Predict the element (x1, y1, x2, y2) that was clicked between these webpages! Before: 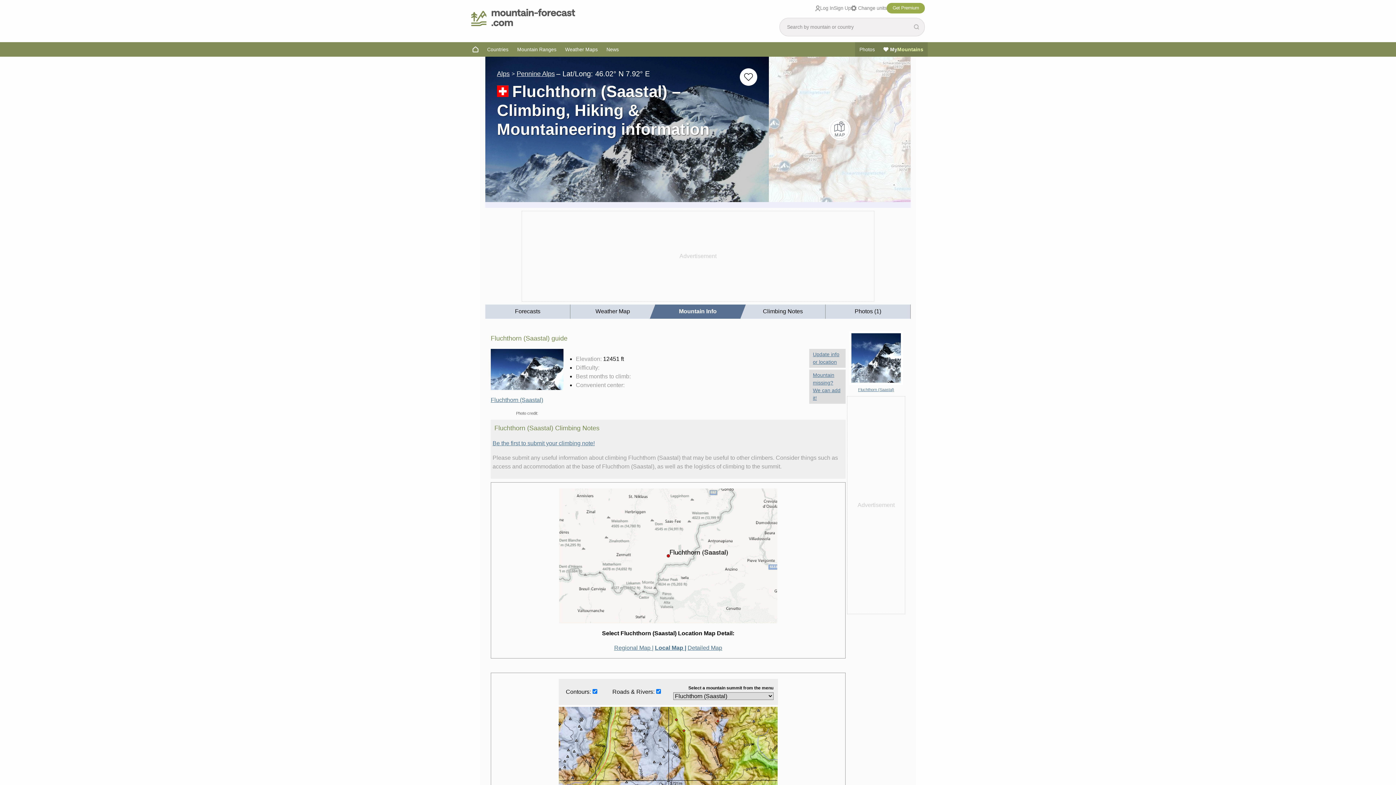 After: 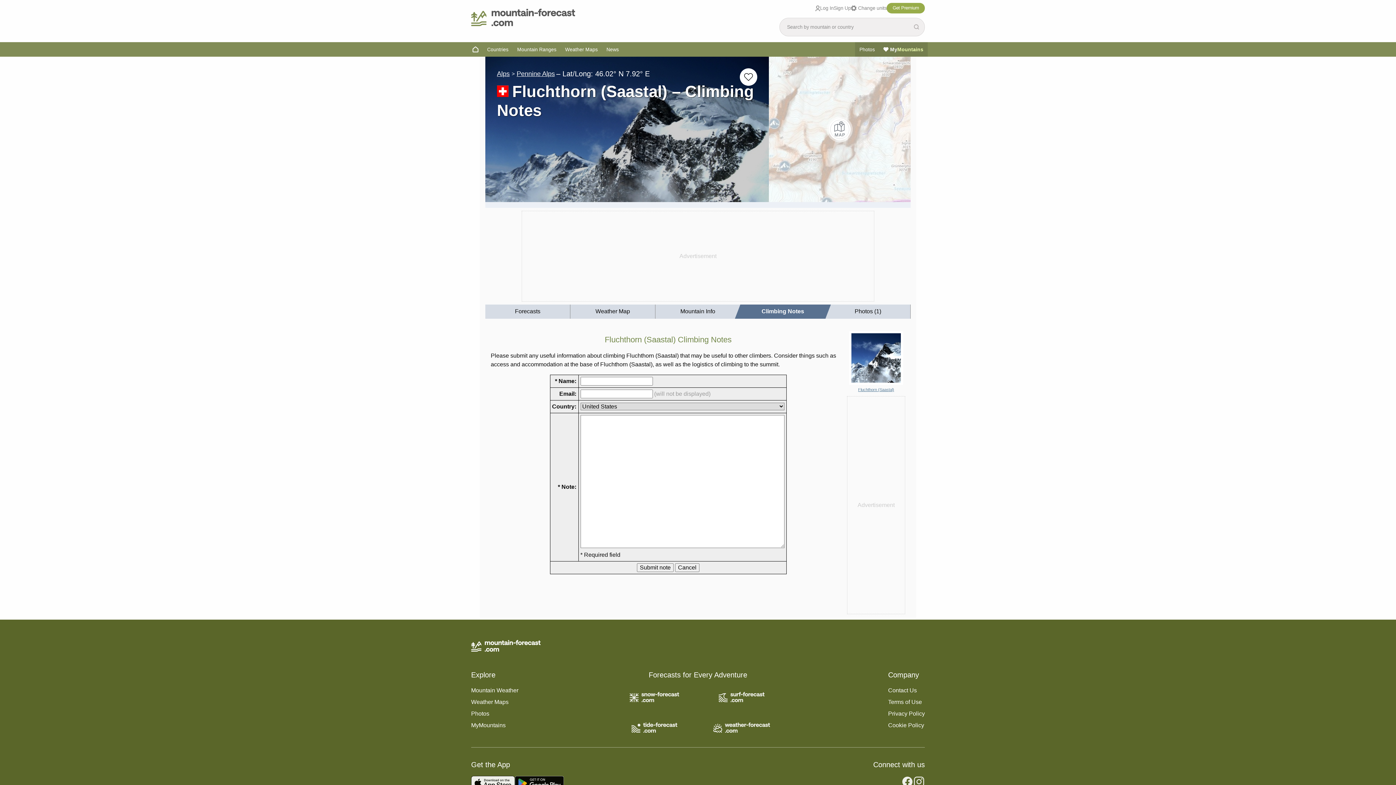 Action: bbox: (740, 304, 825, 318) label: Climbing Notes